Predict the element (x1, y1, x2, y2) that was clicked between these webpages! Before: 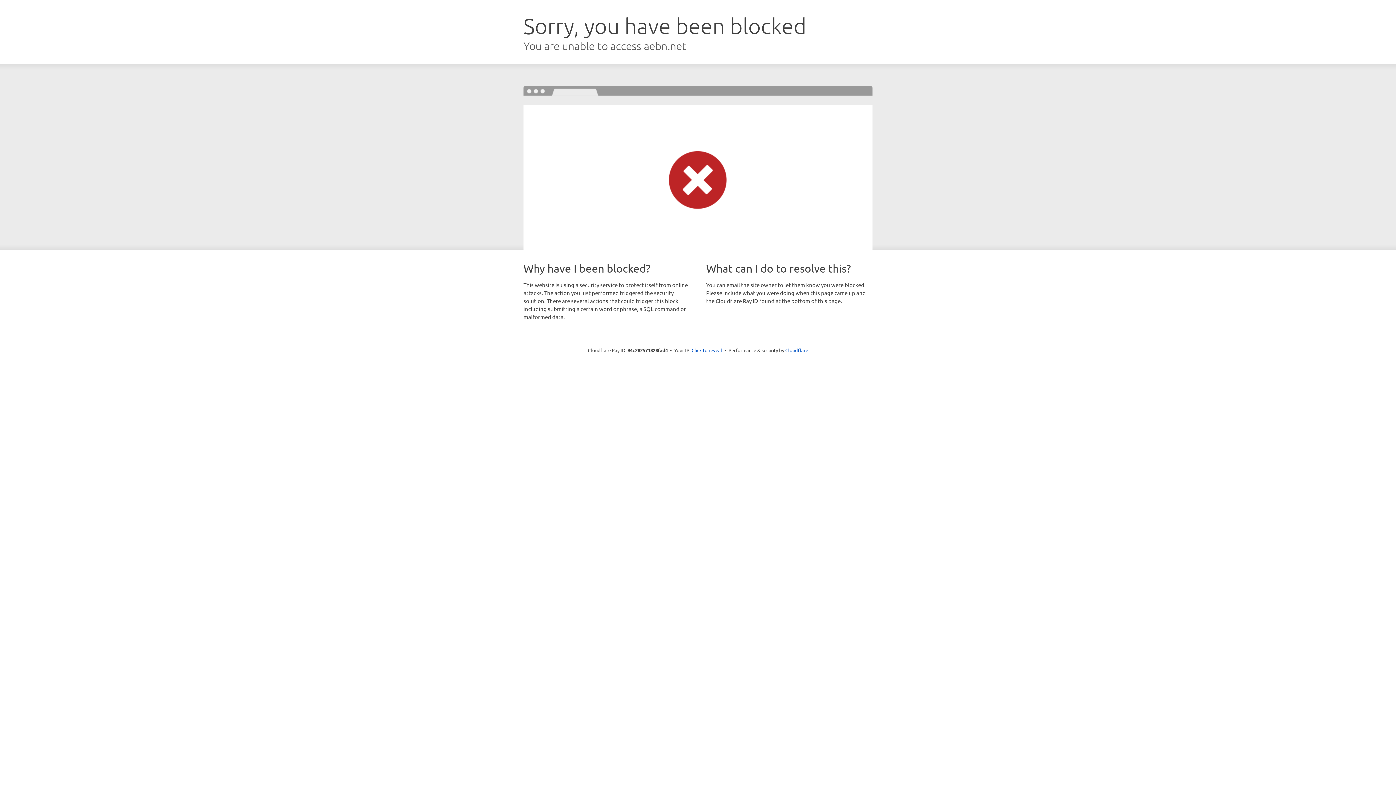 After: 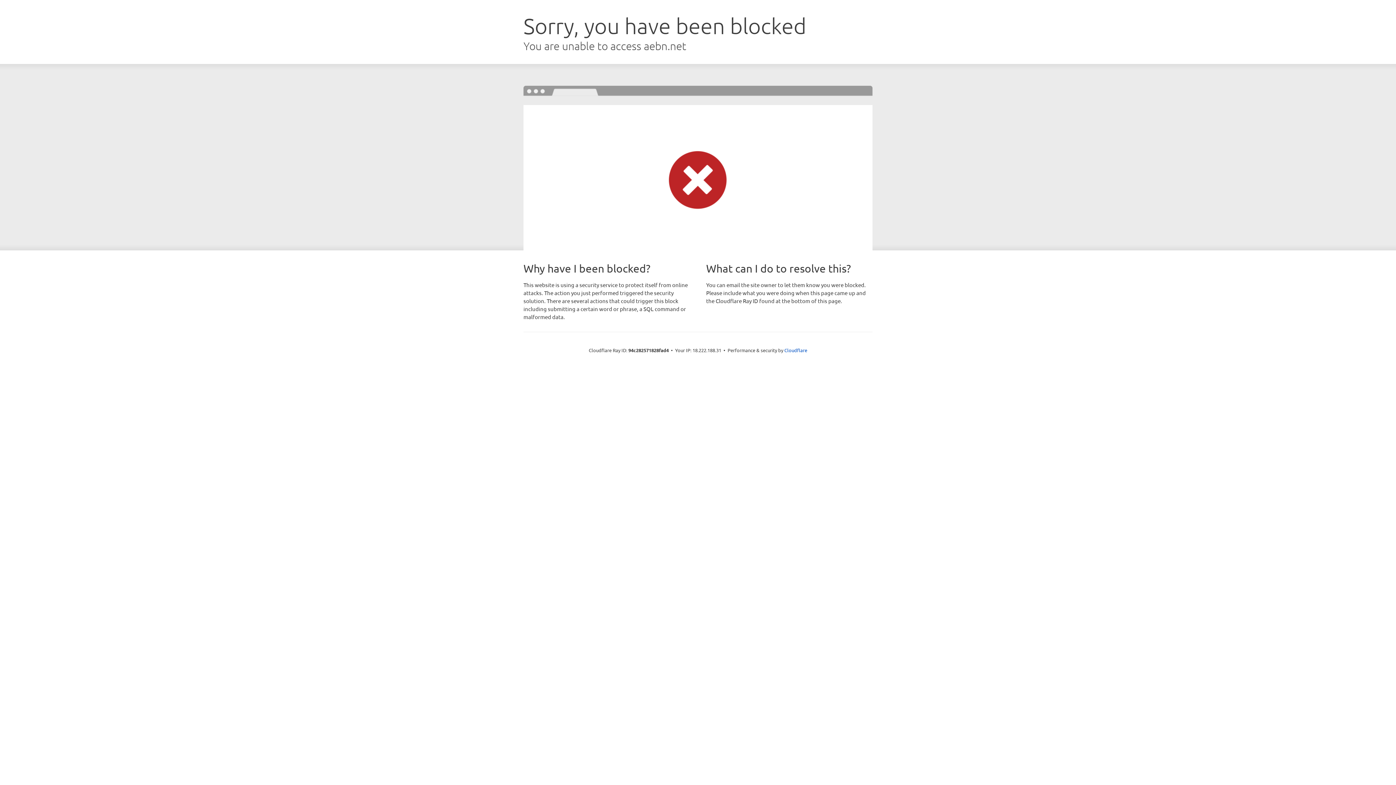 Action: label: Click to reveal bbox: (691, 346, 722, 353)